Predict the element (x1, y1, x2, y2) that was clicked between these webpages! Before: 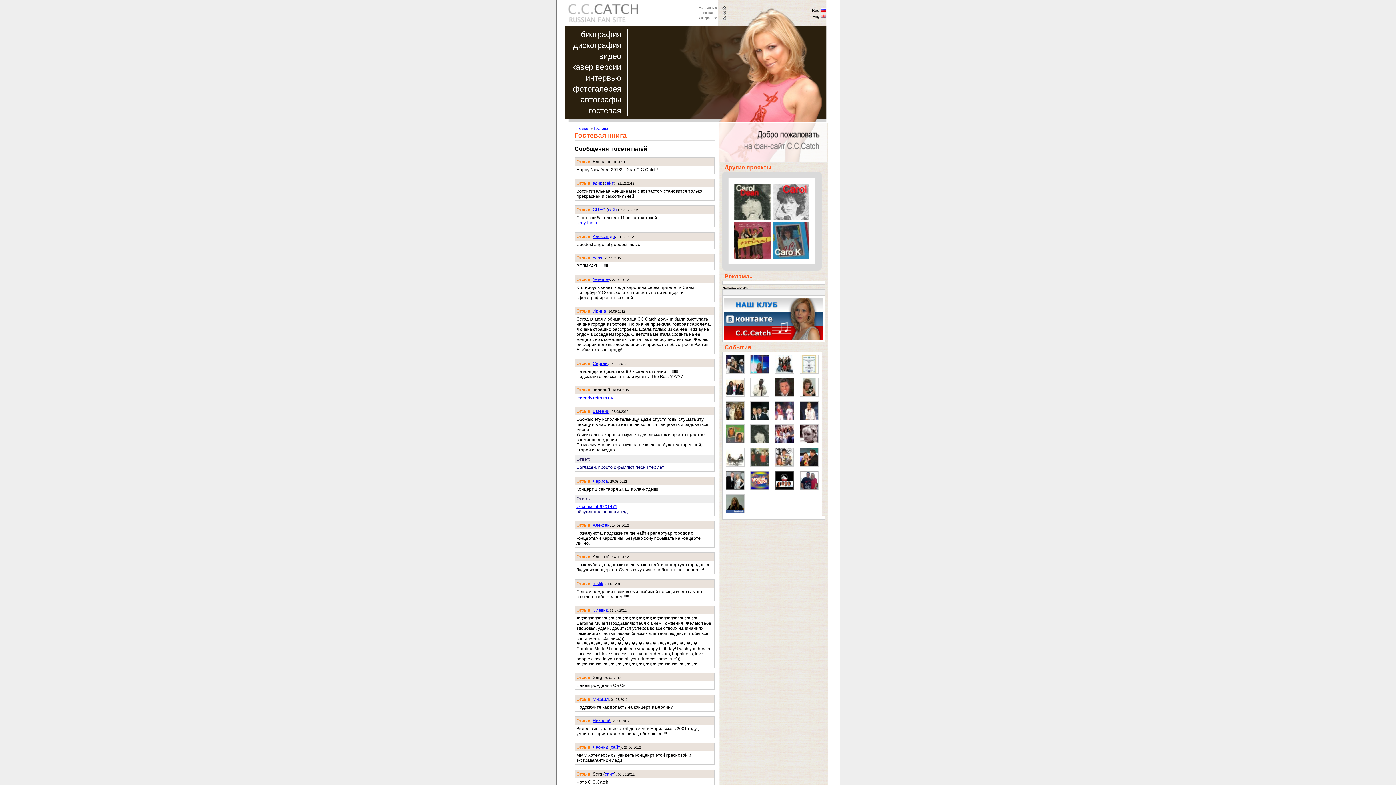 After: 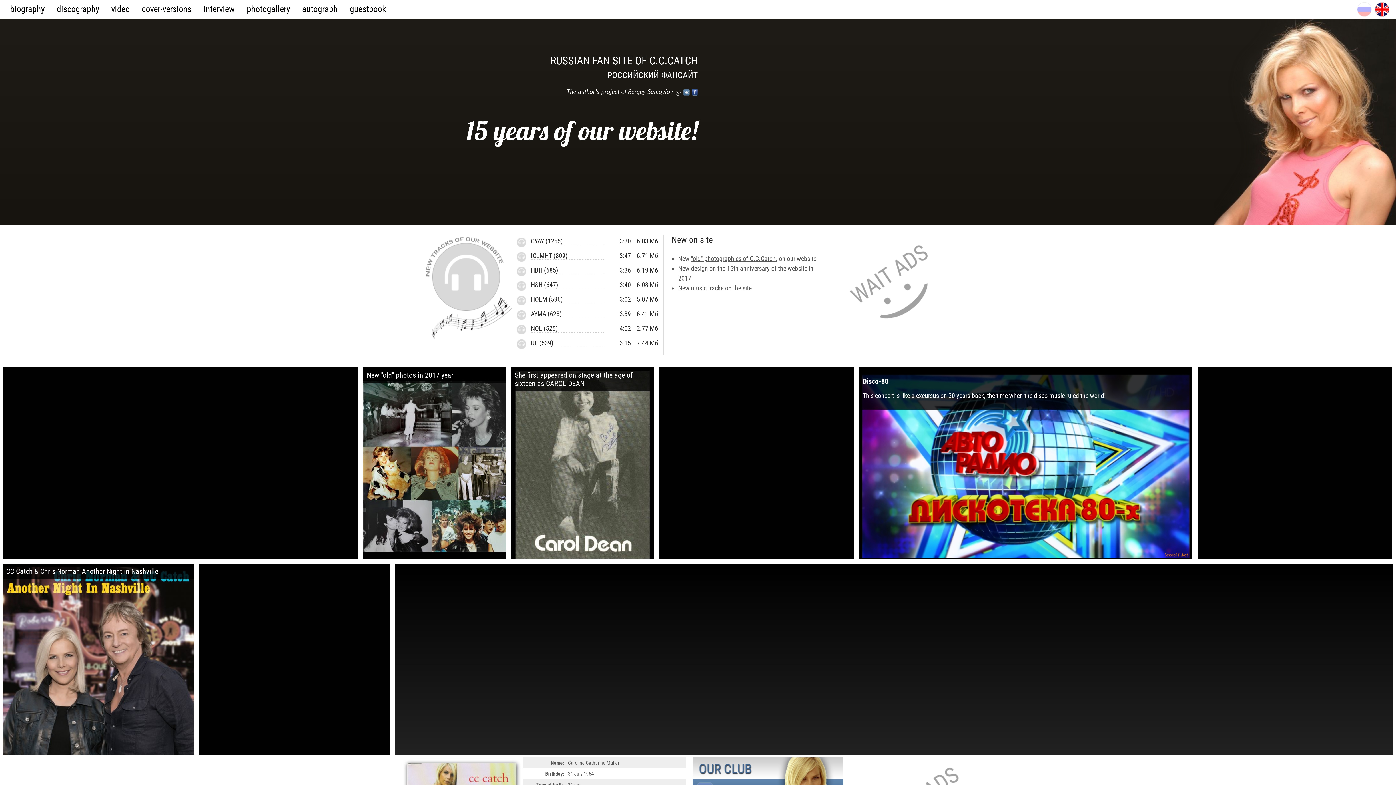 Action: bbox: (820, 14, 826, 18)